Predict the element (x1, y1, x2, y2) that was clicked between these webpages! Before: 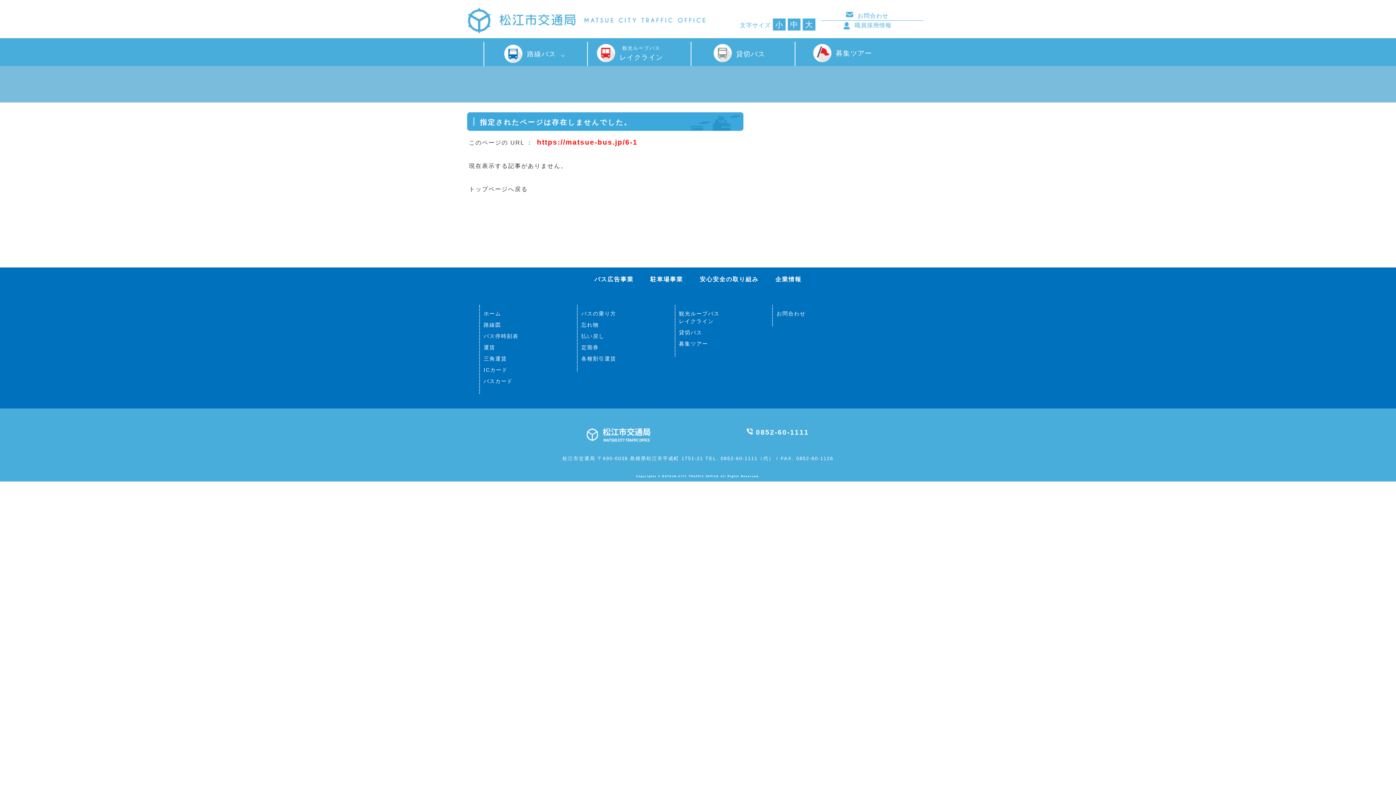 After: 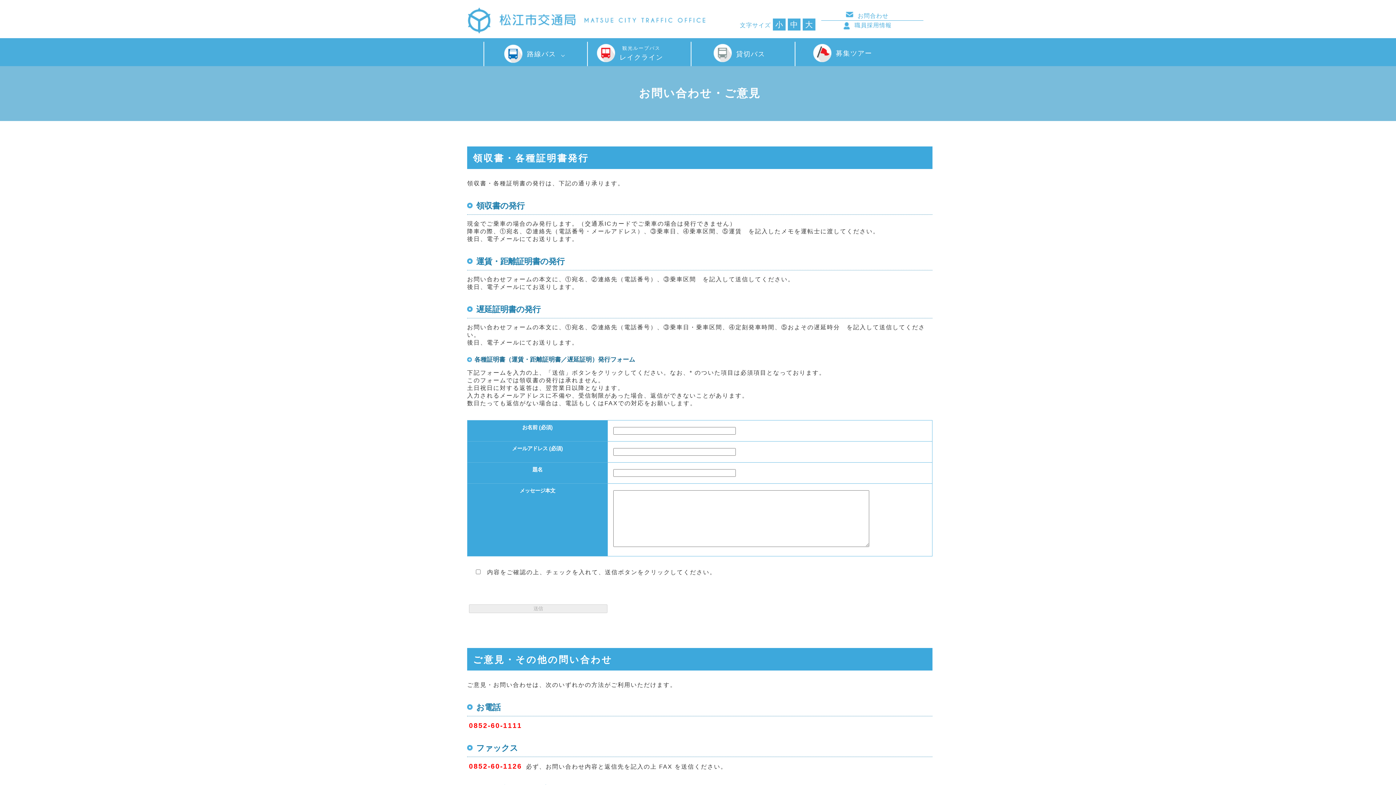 Action: label: お問合わせ bbox: (776, 310, 805, 316)